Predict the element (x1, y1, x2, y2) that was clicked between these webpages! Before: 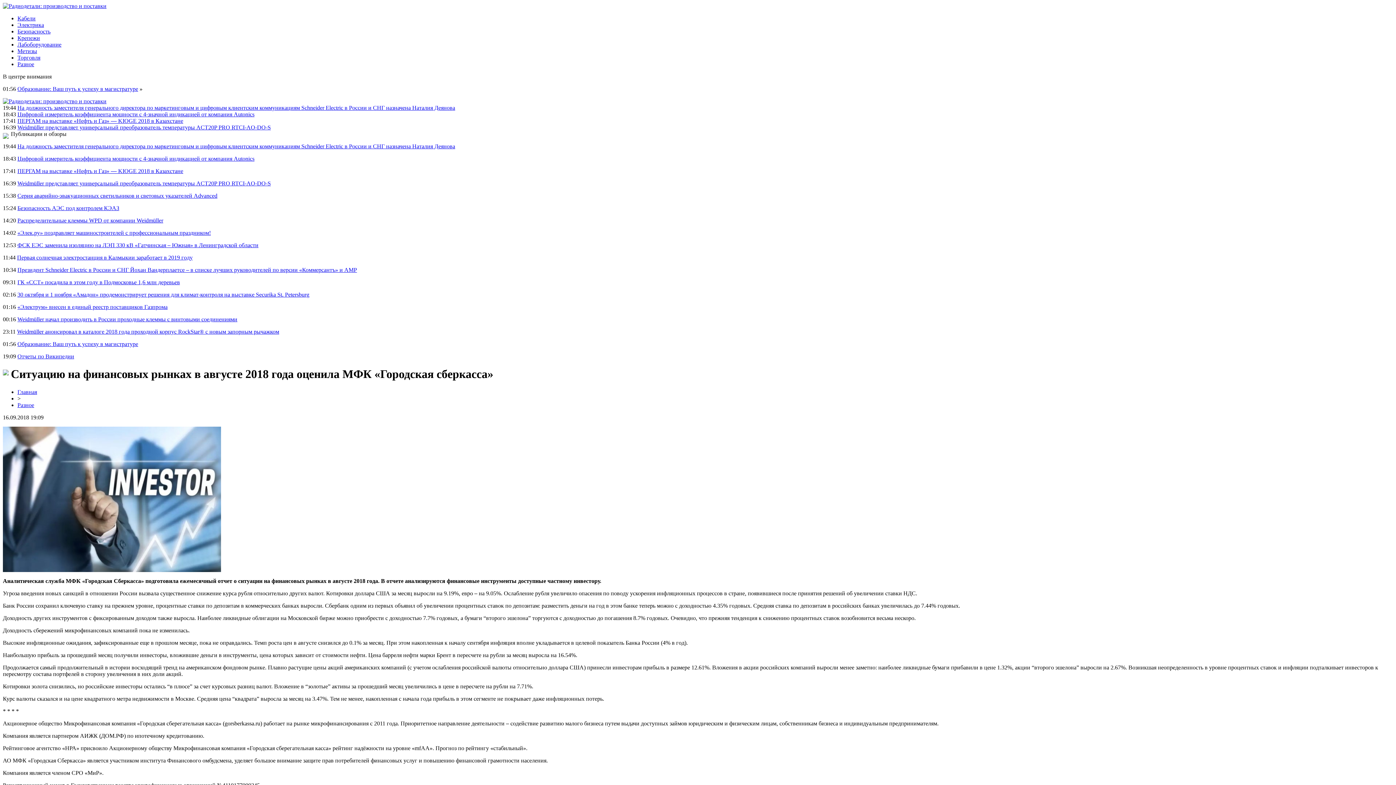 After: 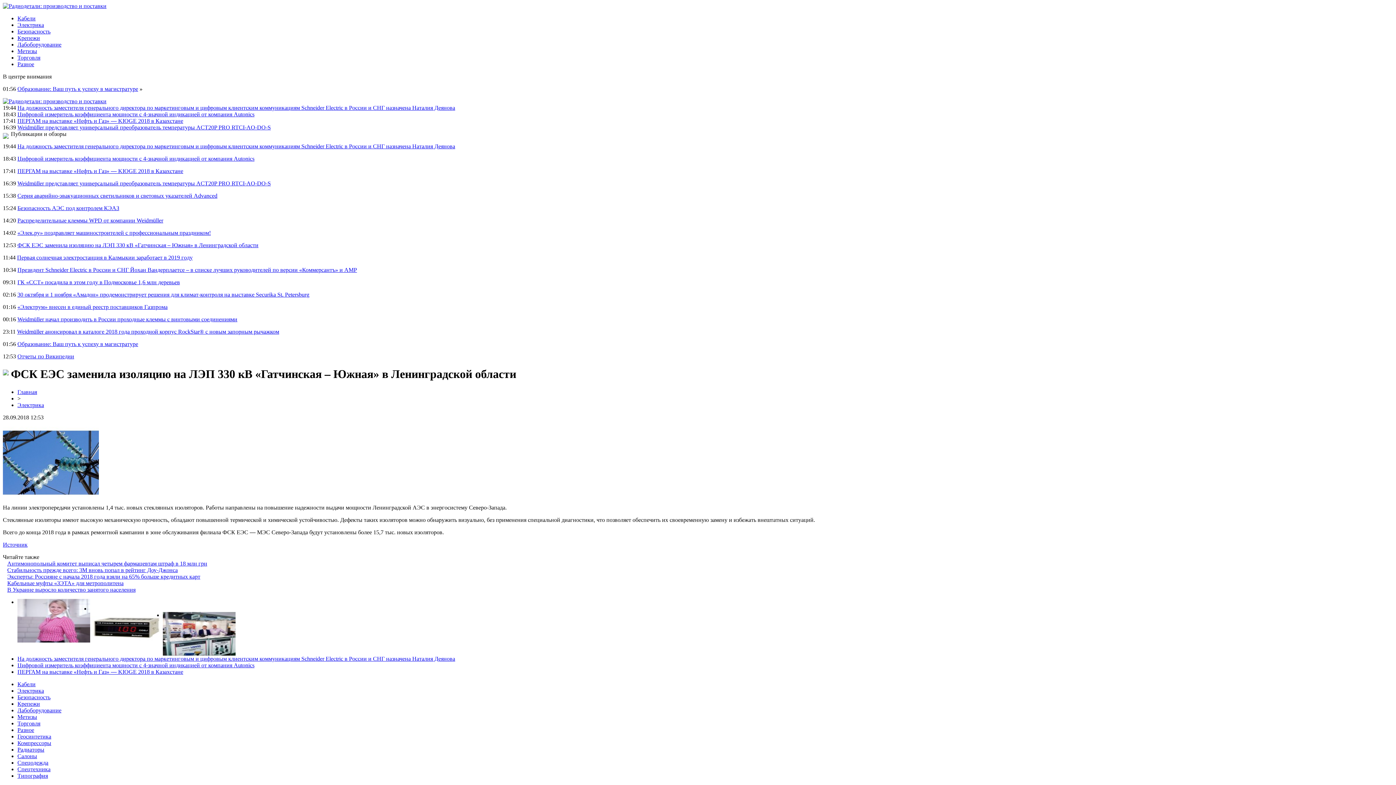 Action: bbox: (17, 242, 258, 248) label: ФСК ЕЭС заменила изоляцию на ЛЭП 330 кВ «Гатчинская – Южная» в Ленинградской области